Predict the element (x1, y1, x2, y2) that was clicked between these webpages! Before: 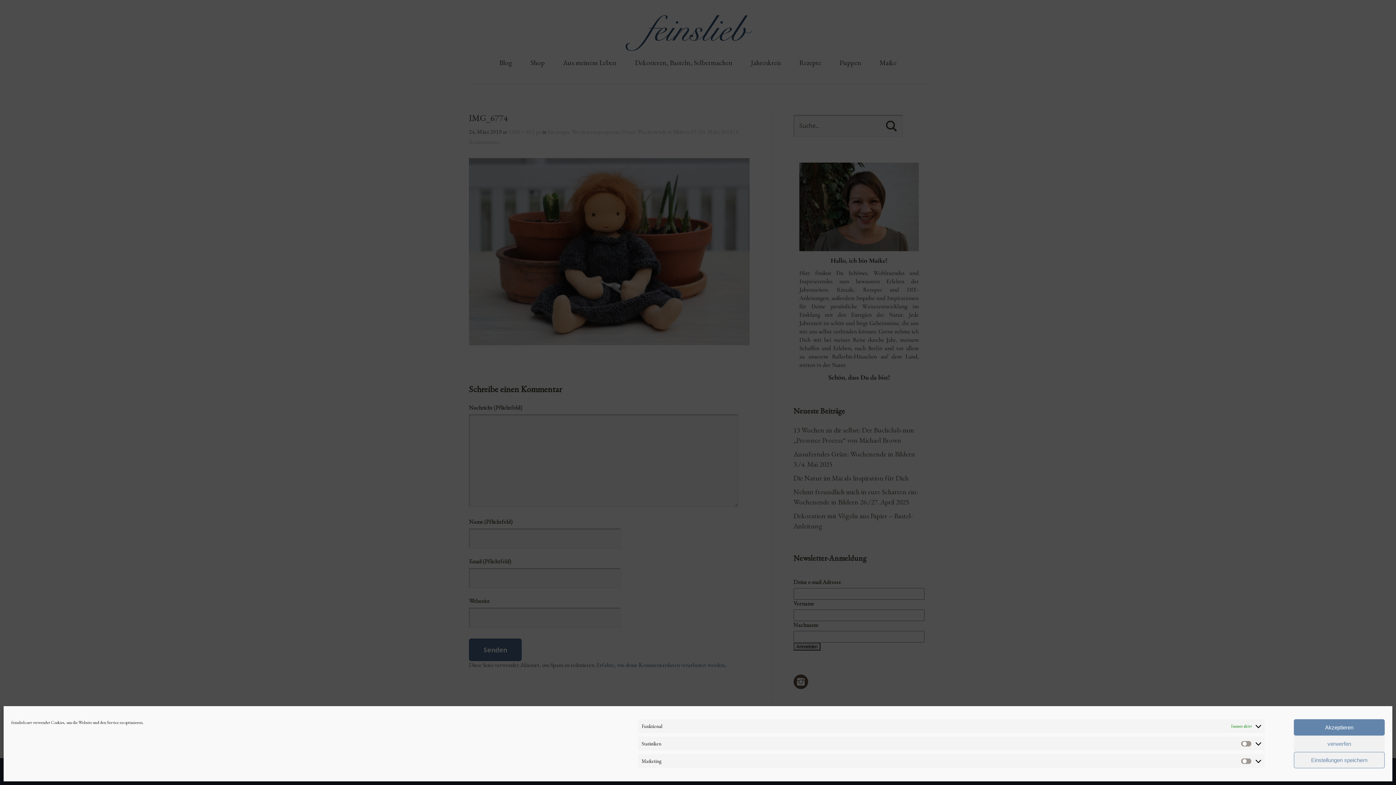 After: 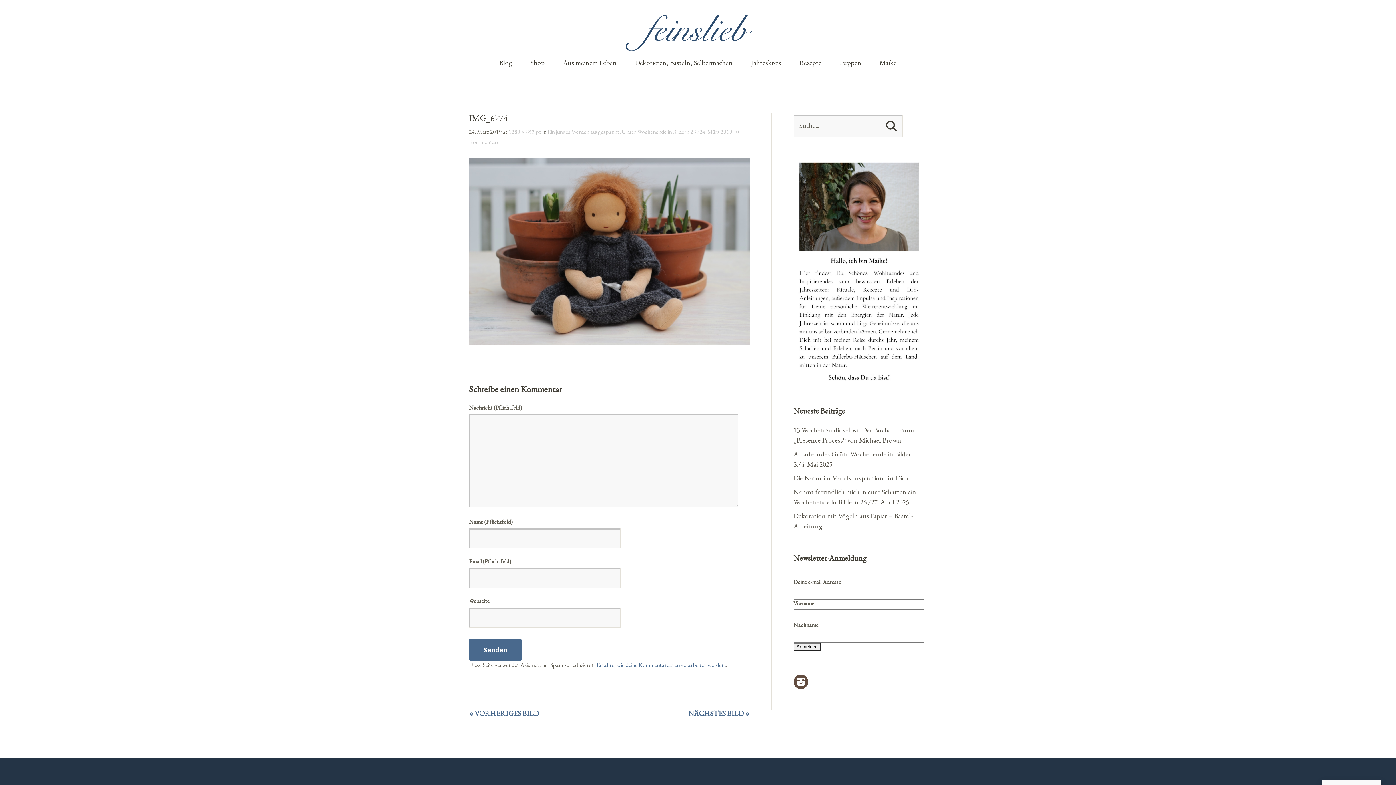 Action: label: Einstellungen speichern bbox: (1294, 752, 1385, 768)